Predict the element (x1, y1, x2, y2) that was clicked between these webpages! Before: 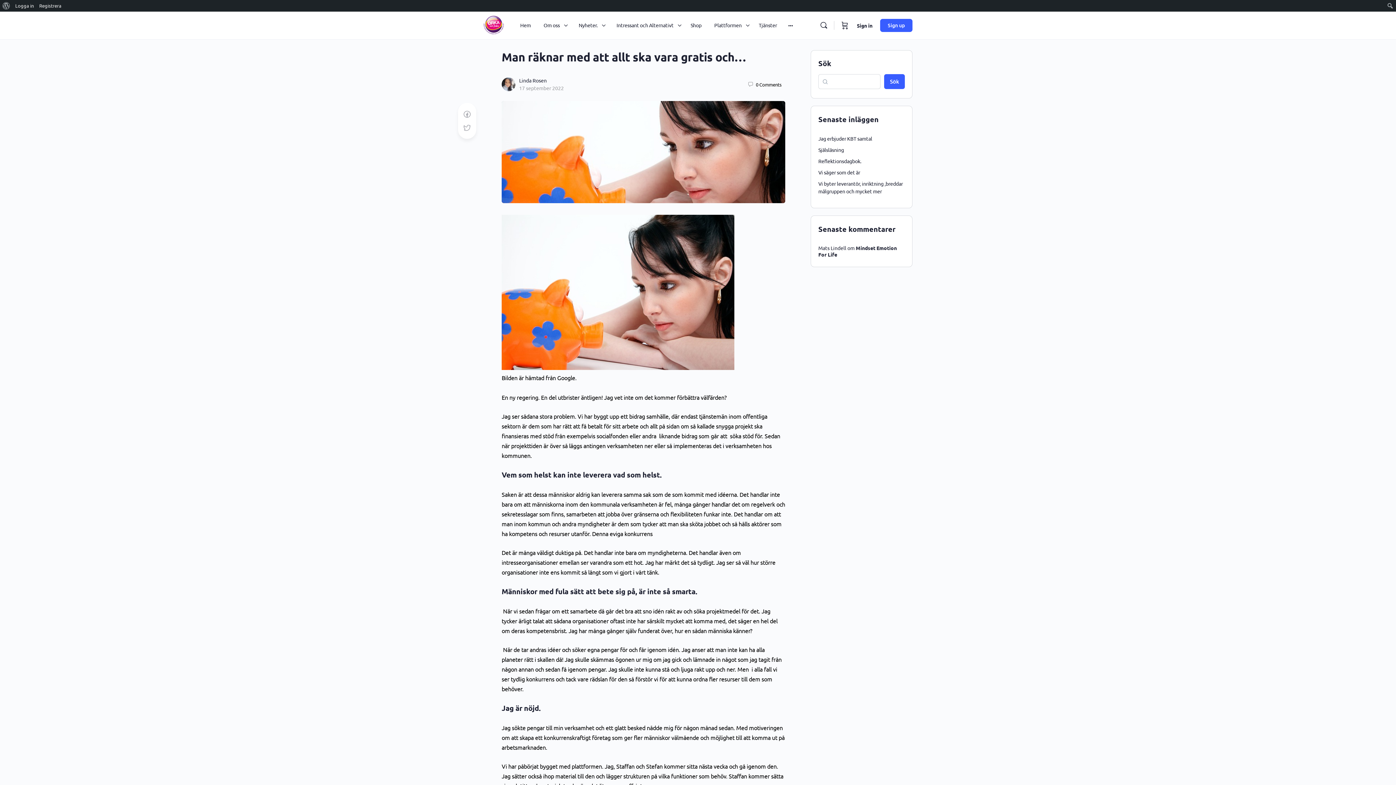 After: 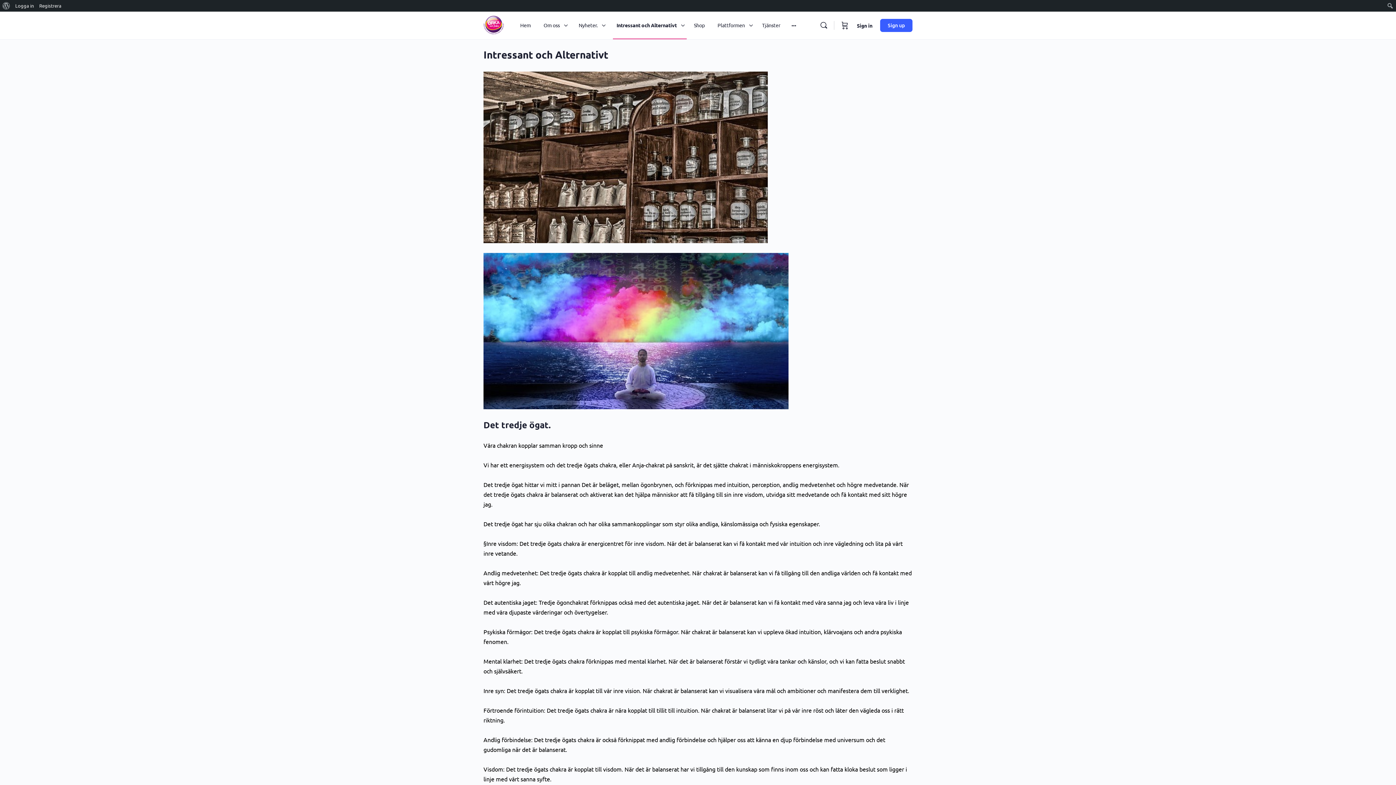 Action: label: Intressant och Alternativt bbox: (613, 11, 683, 39)